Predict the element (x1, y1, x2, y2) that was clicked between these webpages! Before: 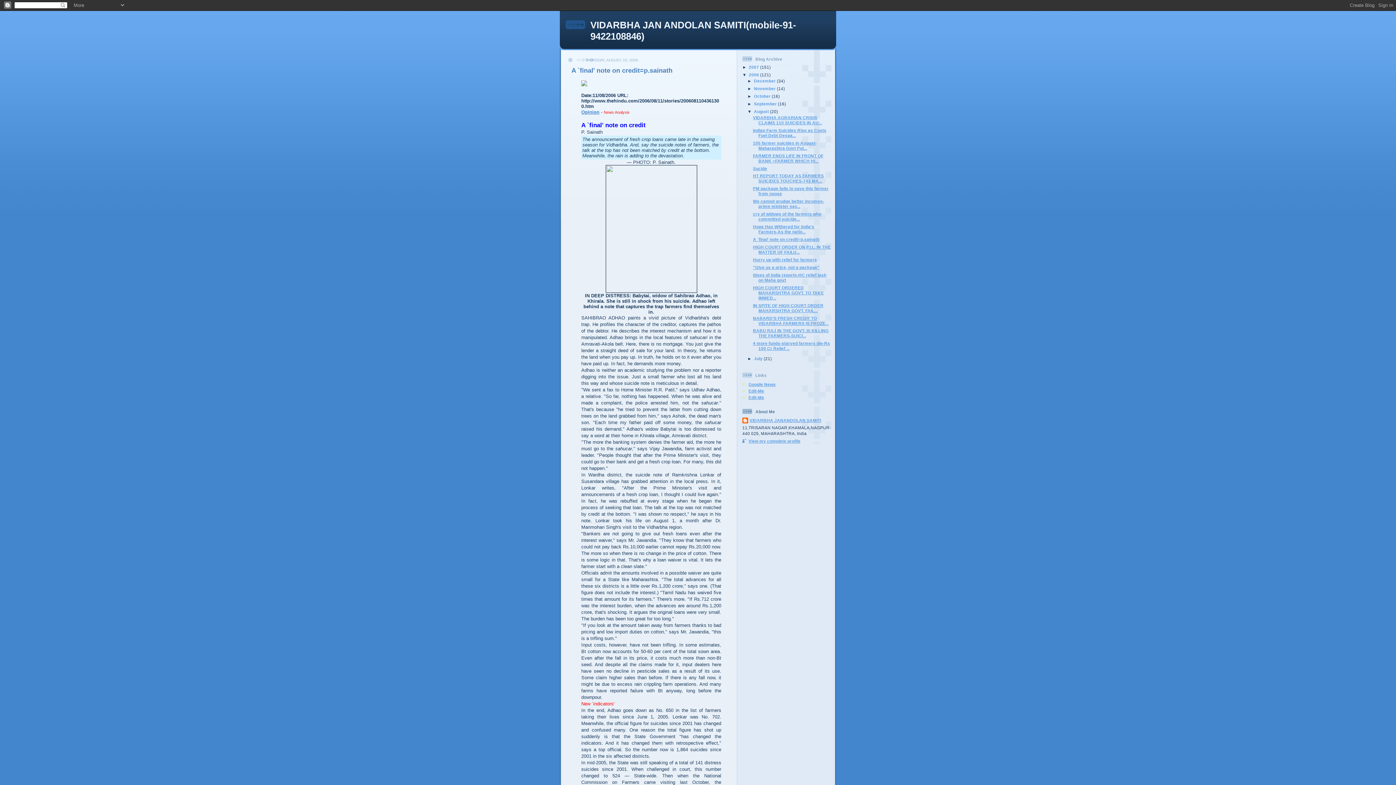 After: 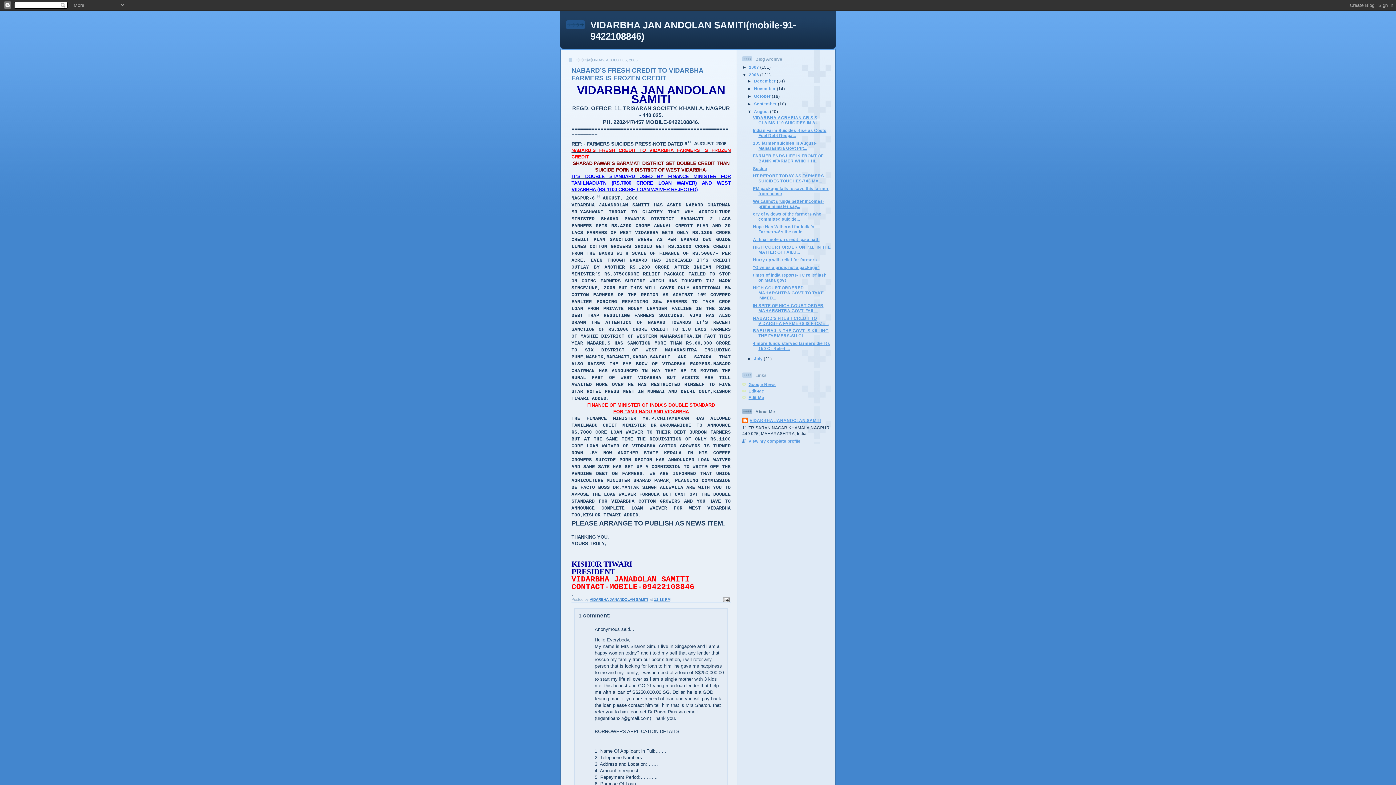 Action: label: NABARD’S FRESH CREDIT TO VIDARBHA FARMERS IS FROZE... bbox: (753, 315, 828, 325)